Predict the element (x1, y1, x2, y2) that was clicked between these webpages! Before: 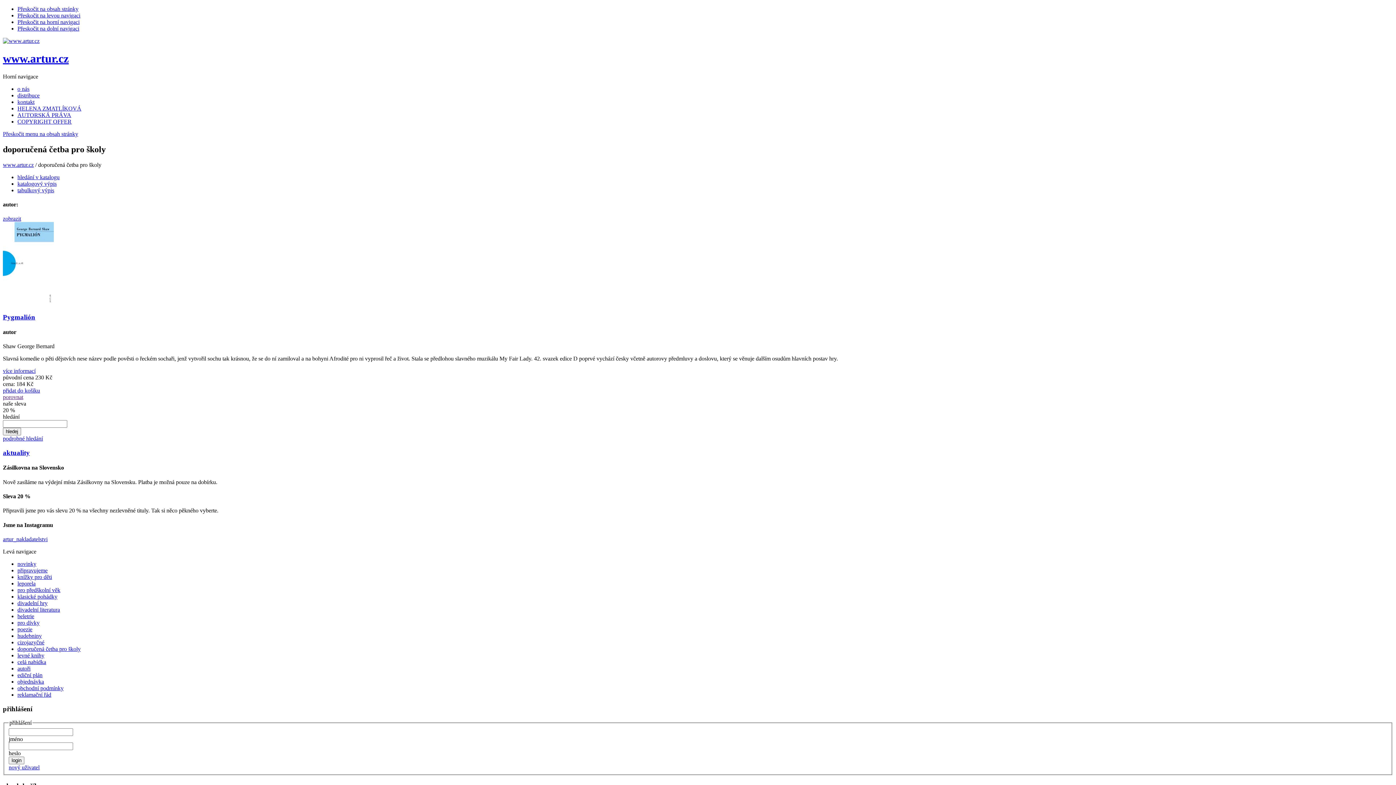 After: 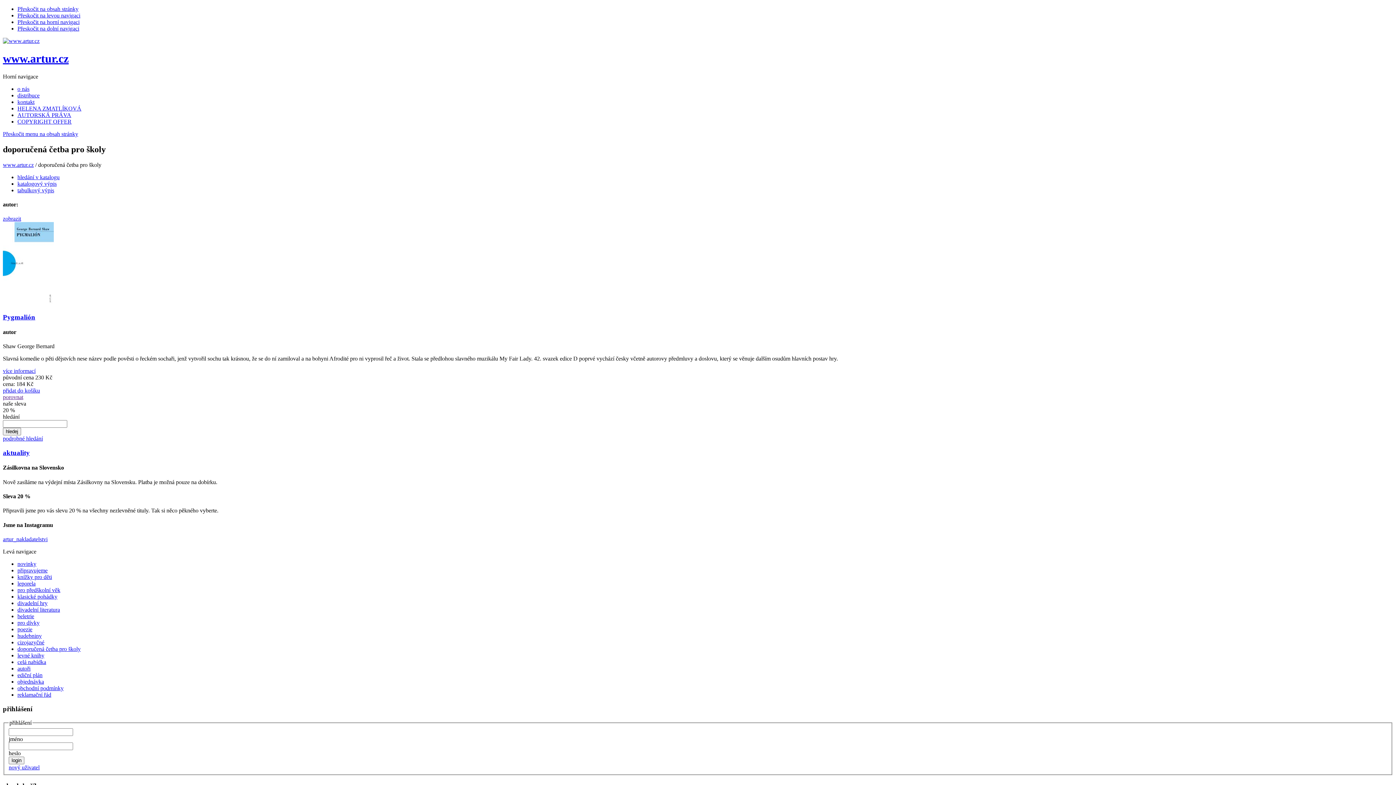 Action: bbox: (2, 548, 36, 554) label: Levá navigace